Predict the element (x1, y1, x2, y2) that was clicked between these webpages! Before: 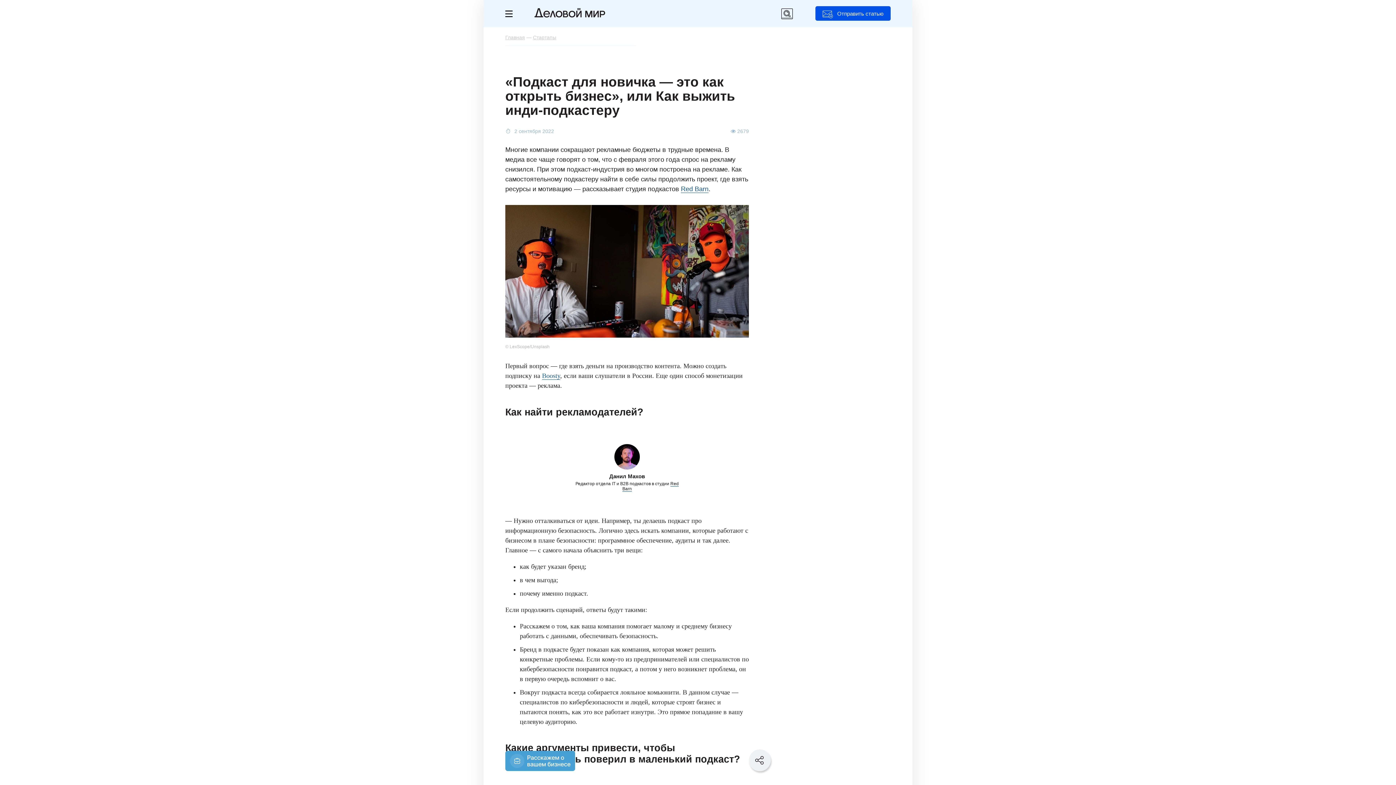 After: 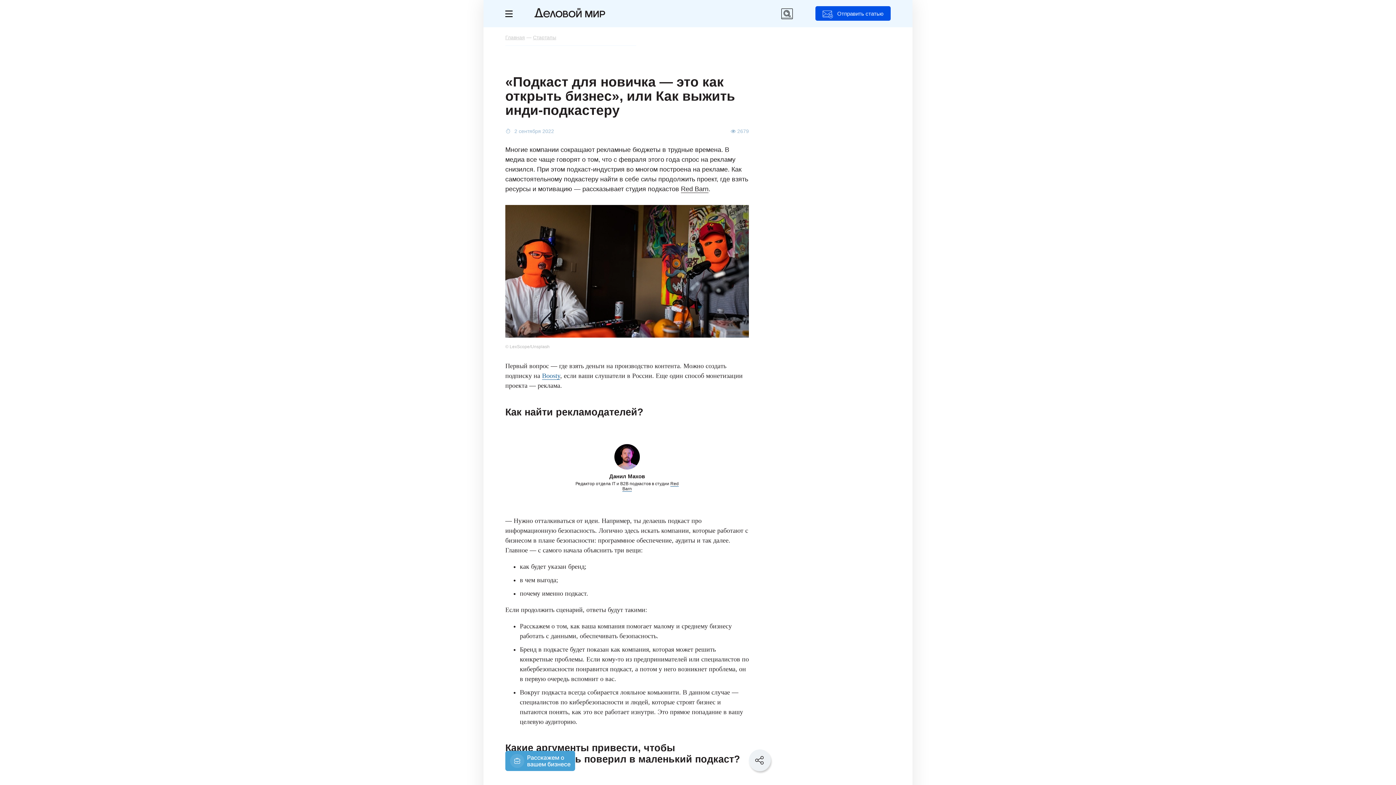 Action: bbox: (681, 185, 708, 193) label: Red Barn